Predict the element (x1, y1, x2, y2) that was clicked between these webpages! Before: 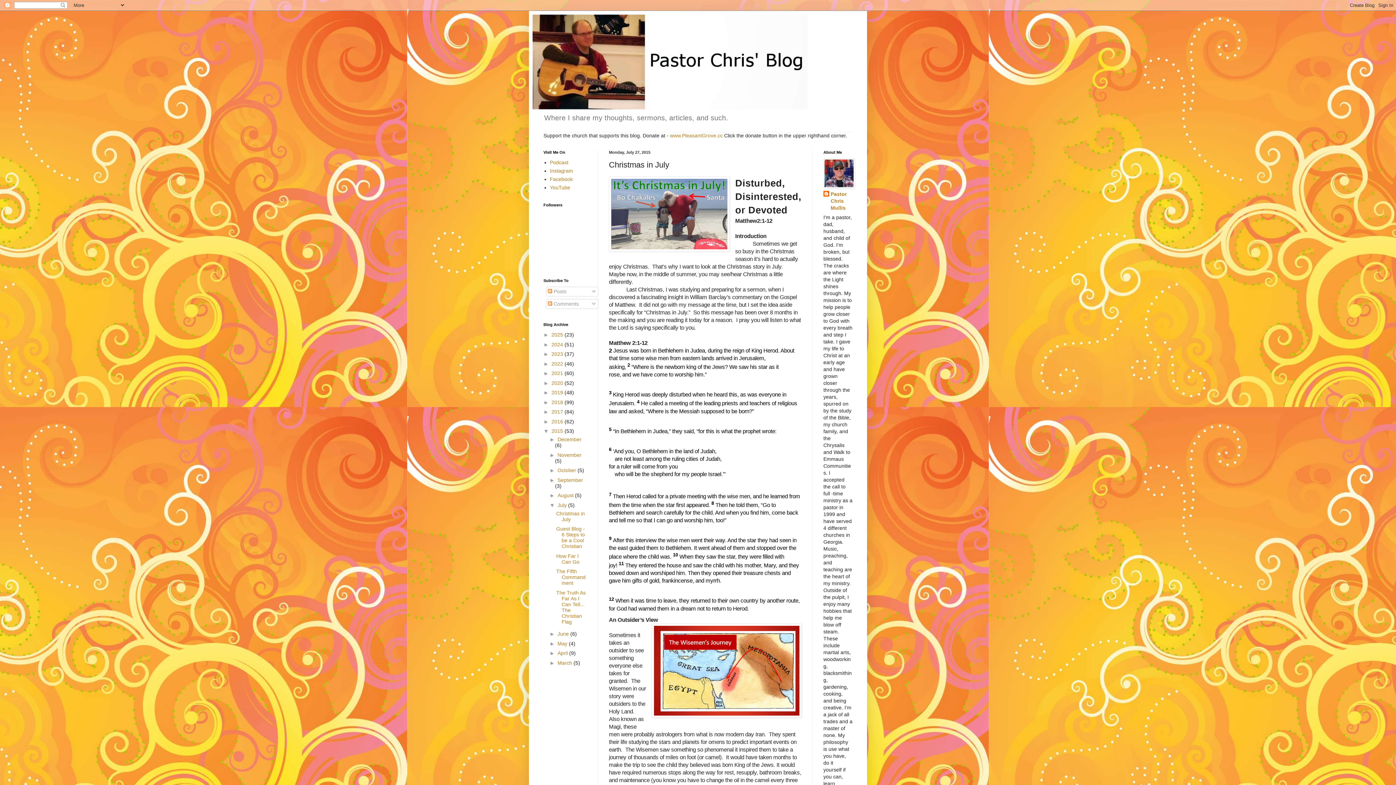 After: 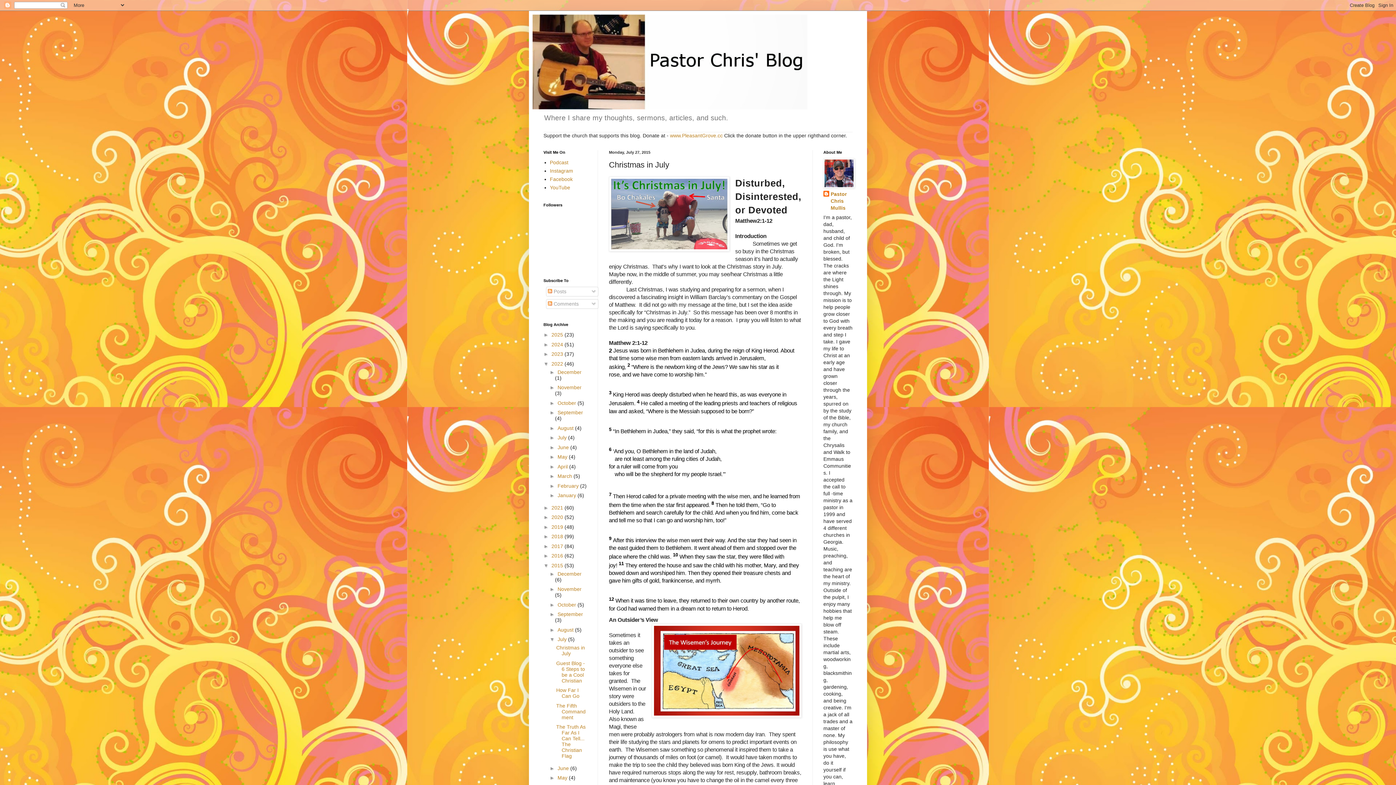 Action: bbox: (543, 361, 551, 366) label: ►  